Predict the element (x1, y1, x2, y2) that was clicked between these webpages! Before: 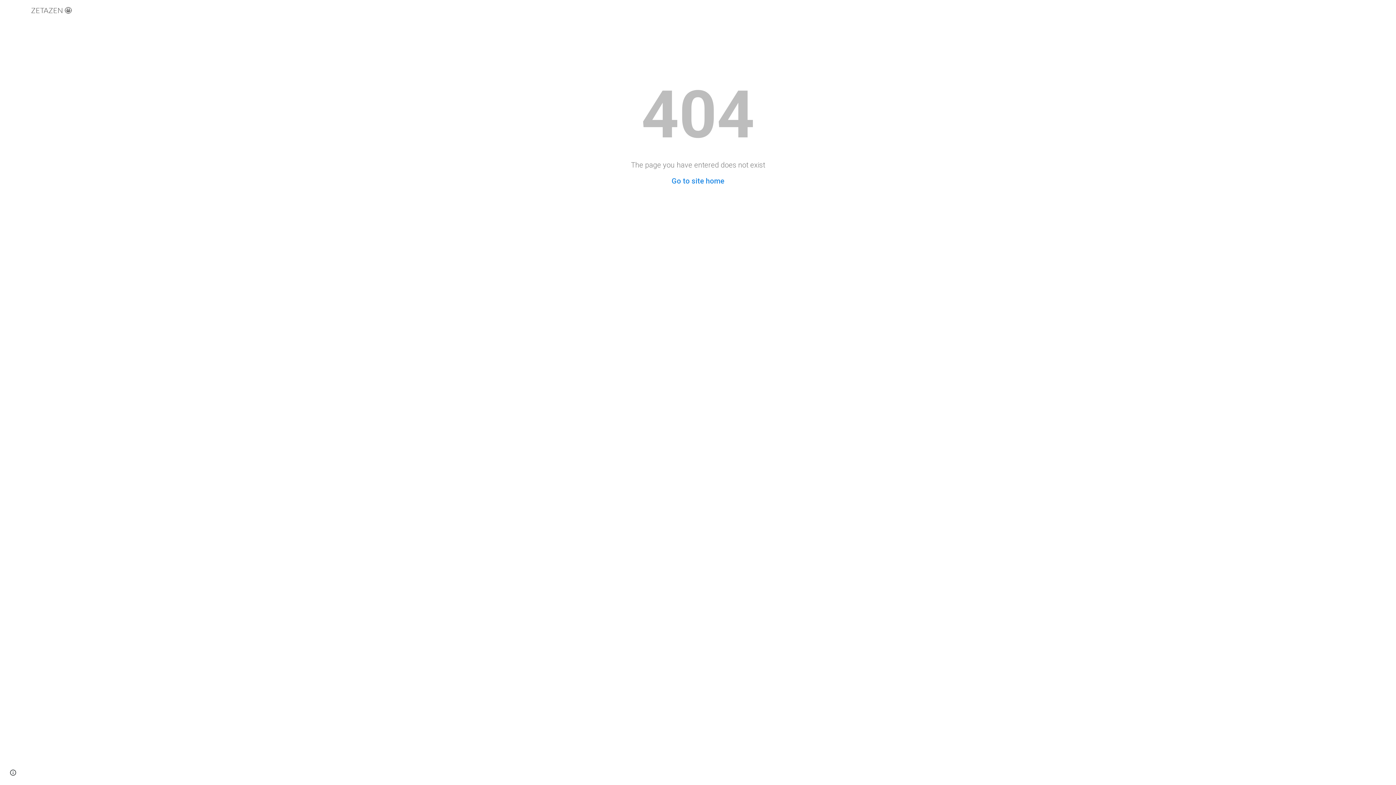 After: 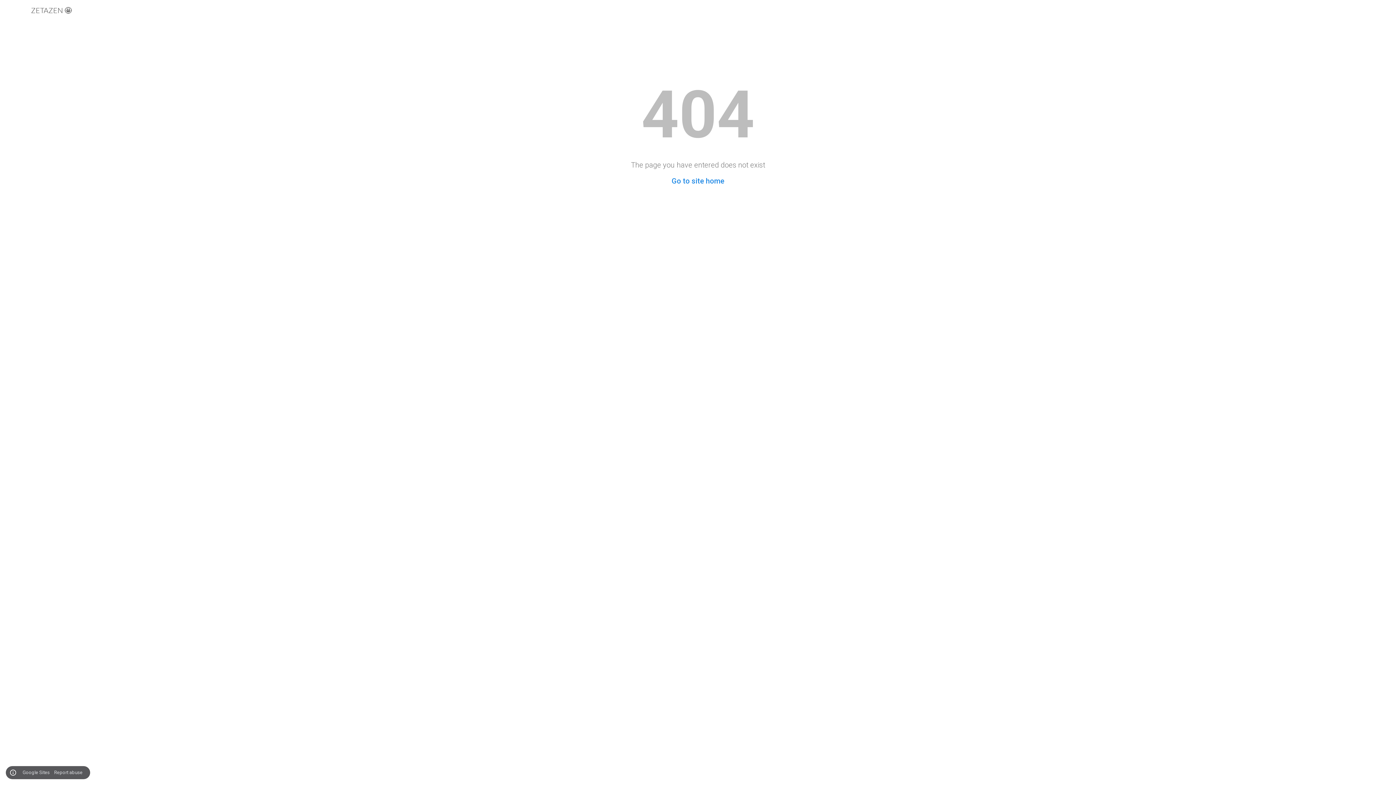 Action: bbox: (8, 768, 18, 778) label: Site actions